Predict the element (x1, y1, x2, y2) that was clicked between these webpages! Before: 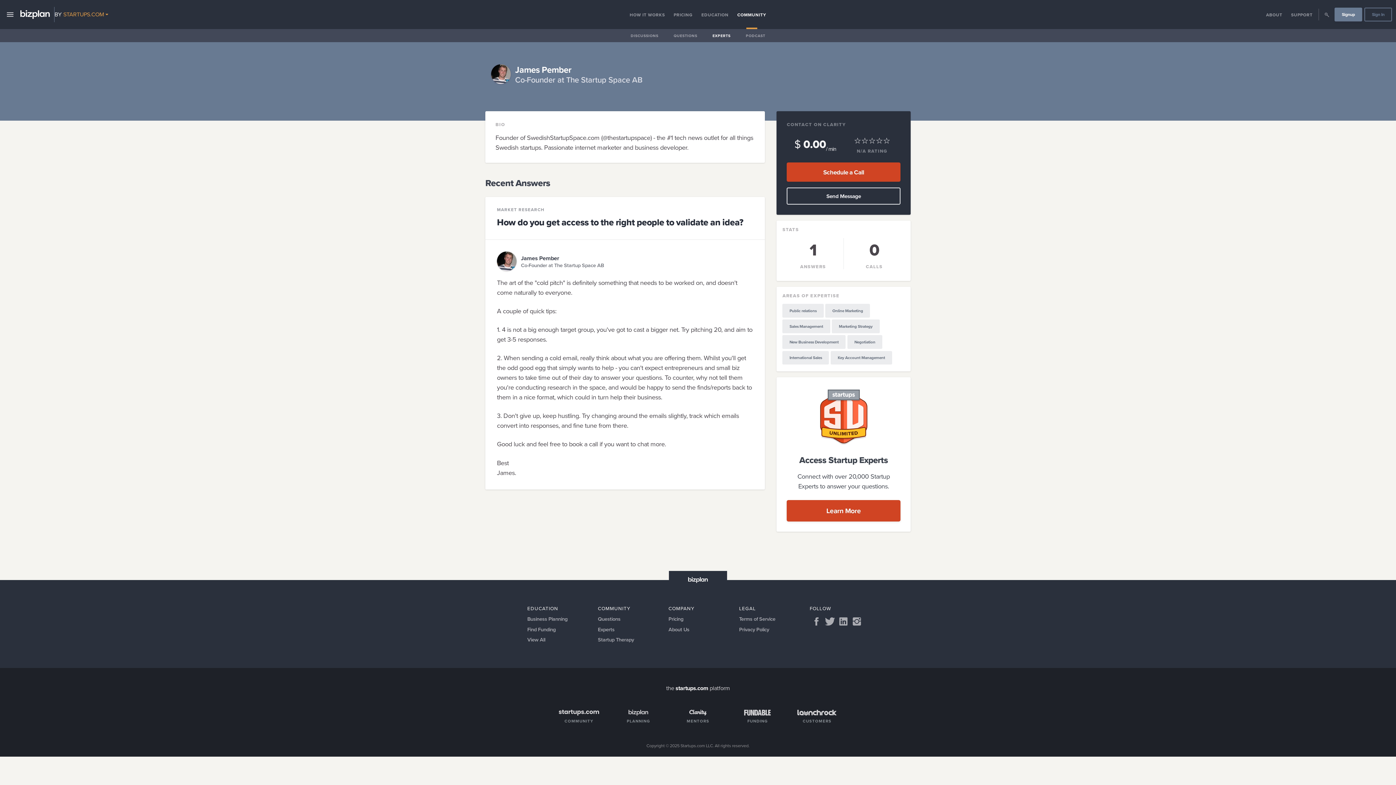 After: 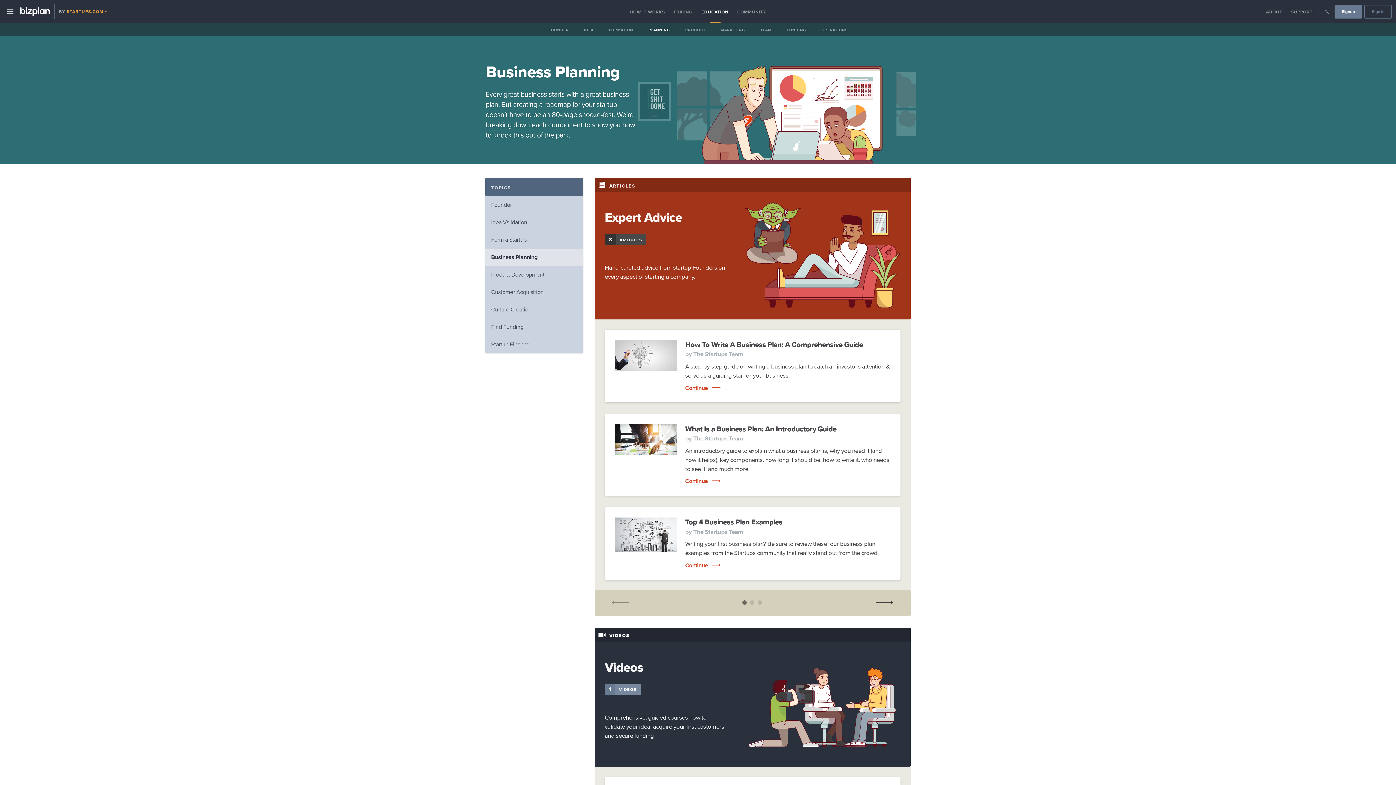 Action: bbox: (527, 614, 586, 624) label: Business Planning